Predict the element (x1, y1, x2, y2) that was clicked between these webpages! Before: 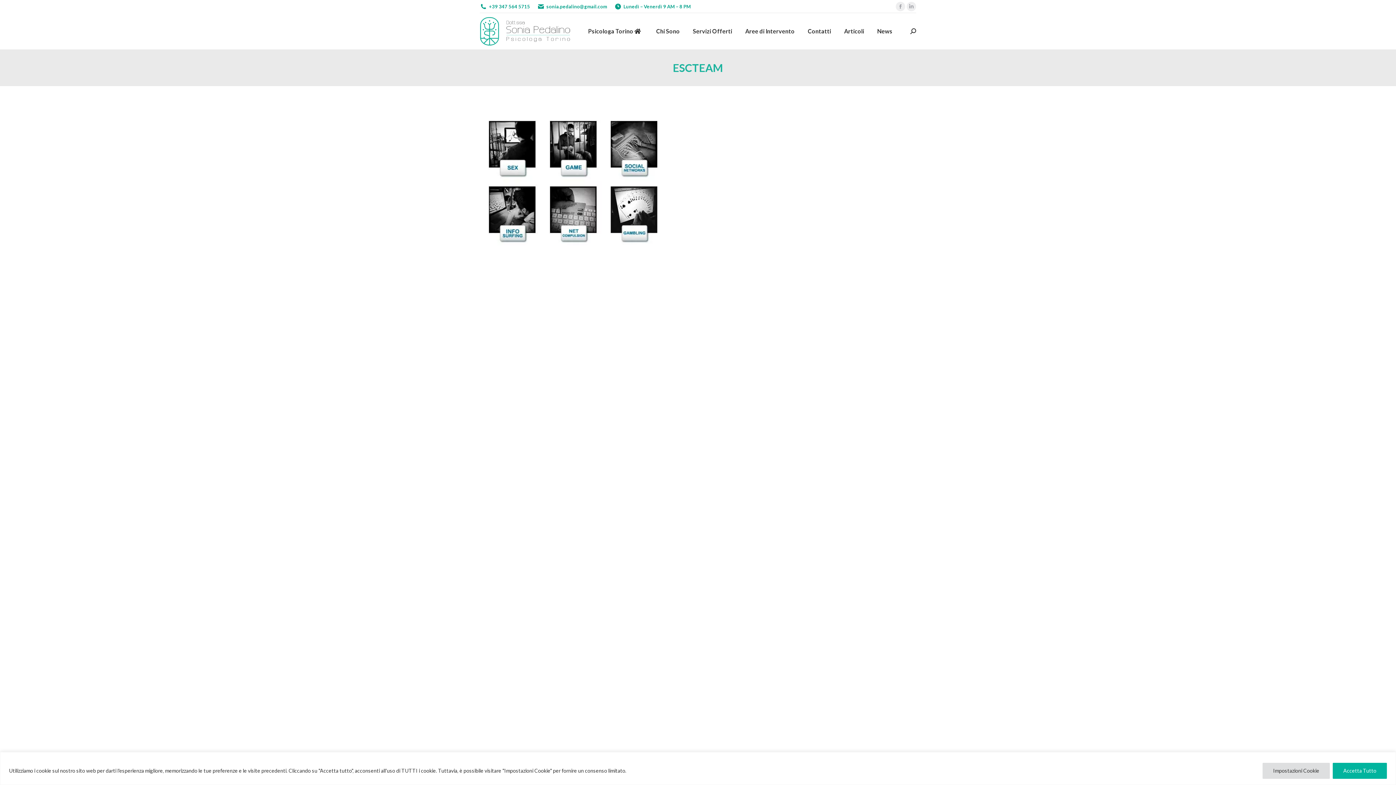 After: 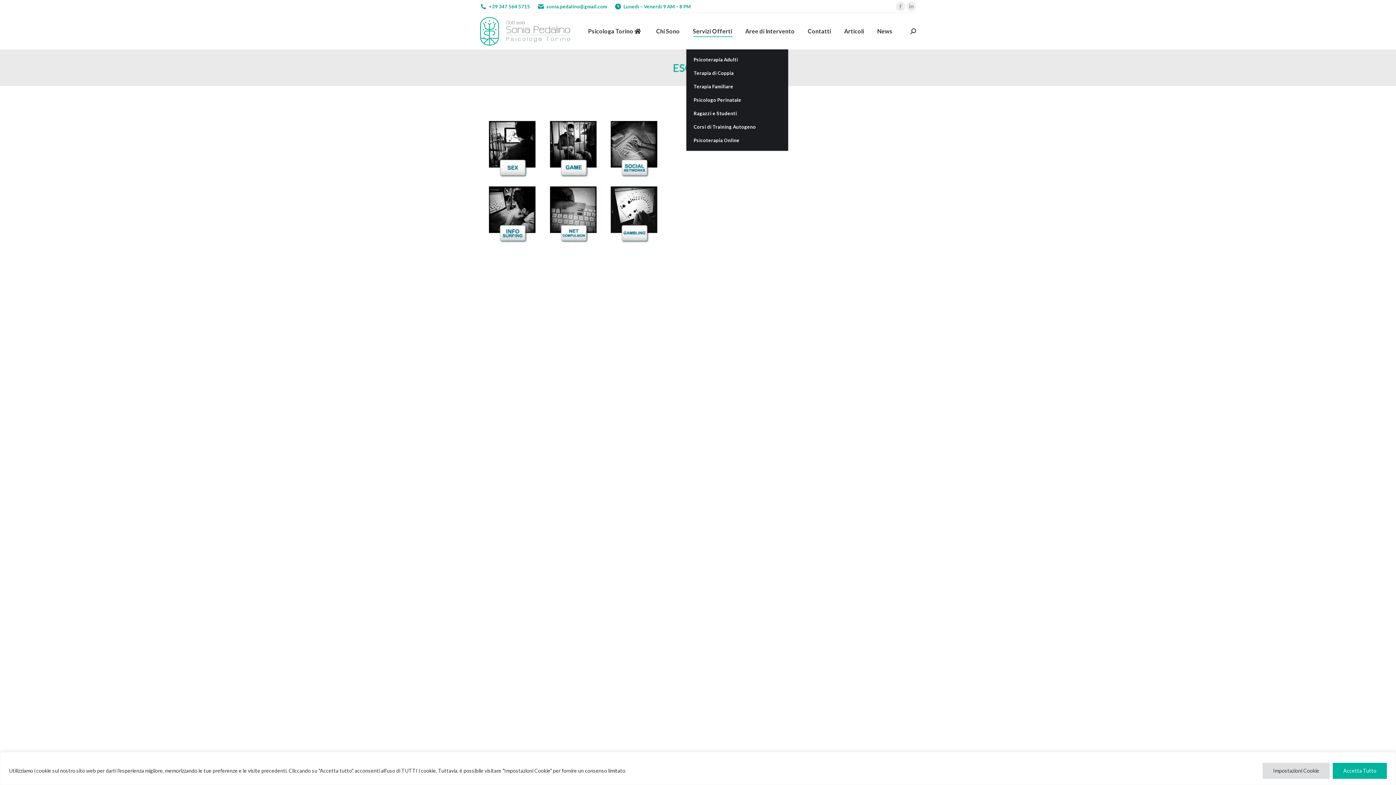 Action: bbox: (691, 19, 733, 42) label: Servizi Offerti